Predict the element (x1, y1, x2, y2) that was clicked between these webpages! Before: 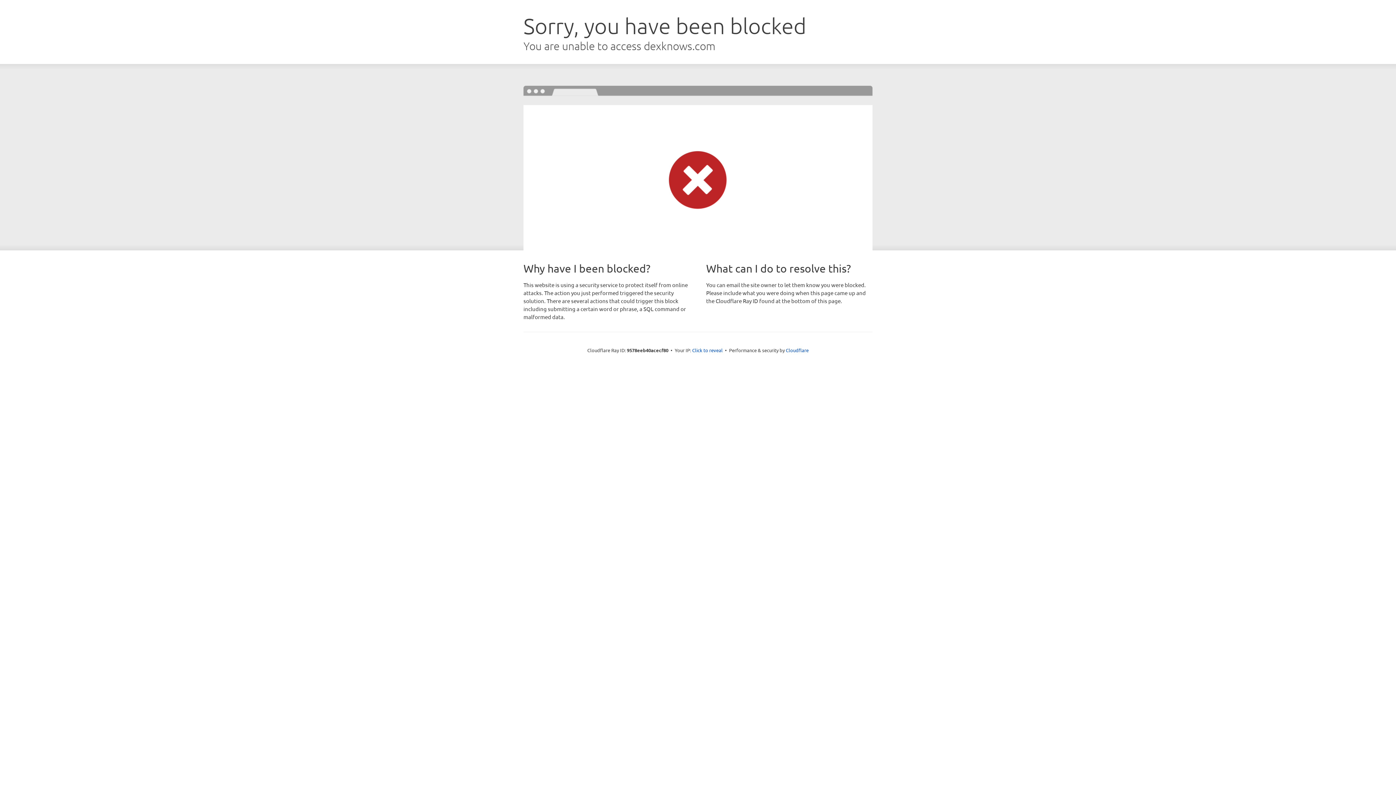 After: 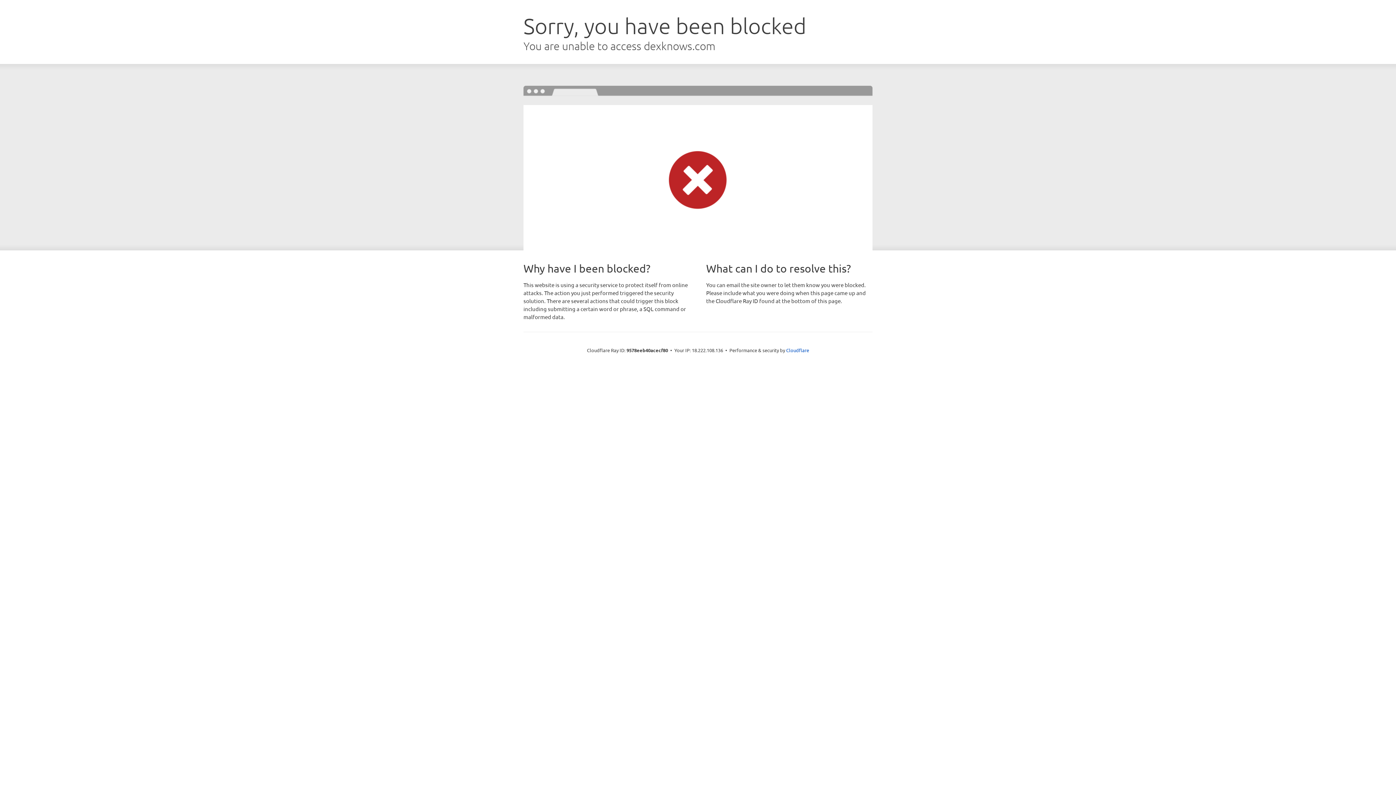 Action: label: Click to reveal bbox: (692, 346, 722, 353)